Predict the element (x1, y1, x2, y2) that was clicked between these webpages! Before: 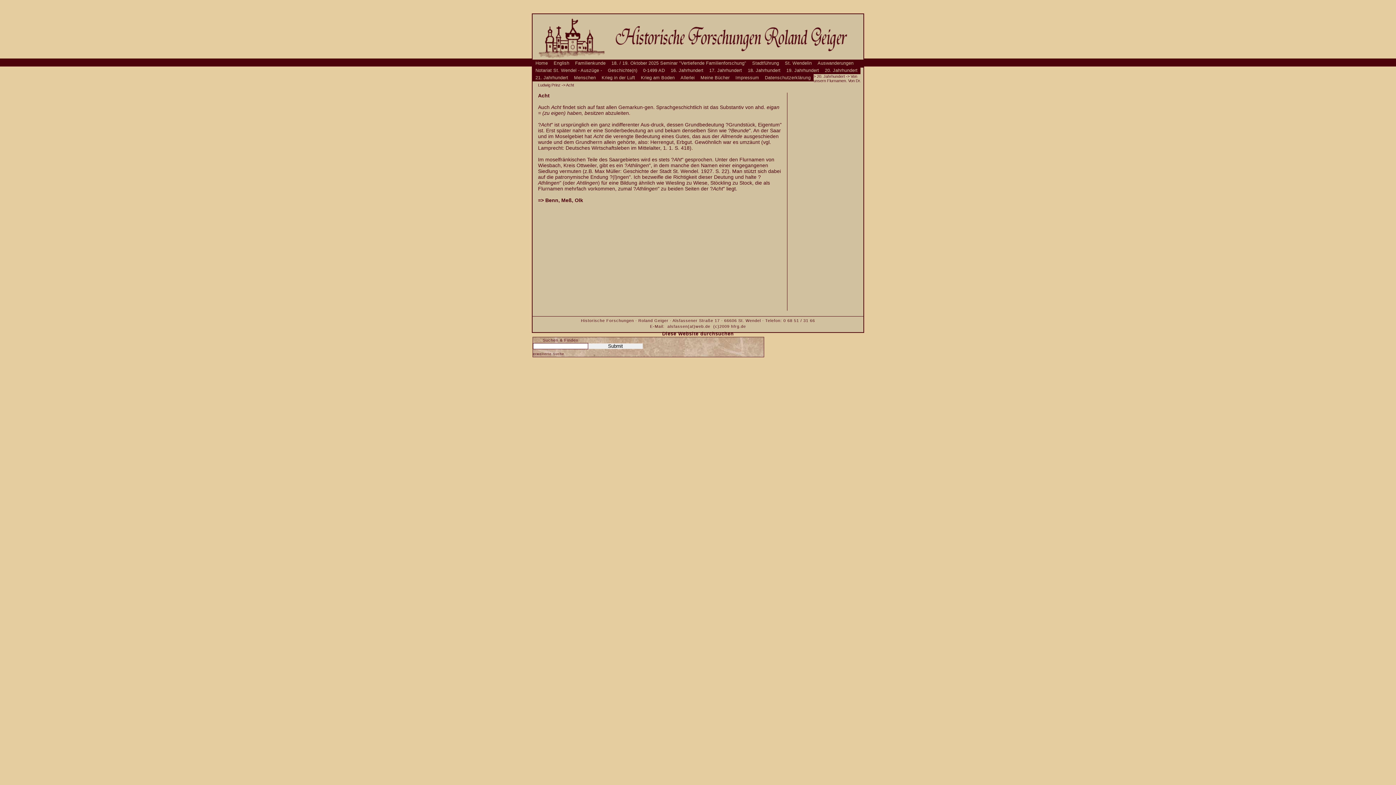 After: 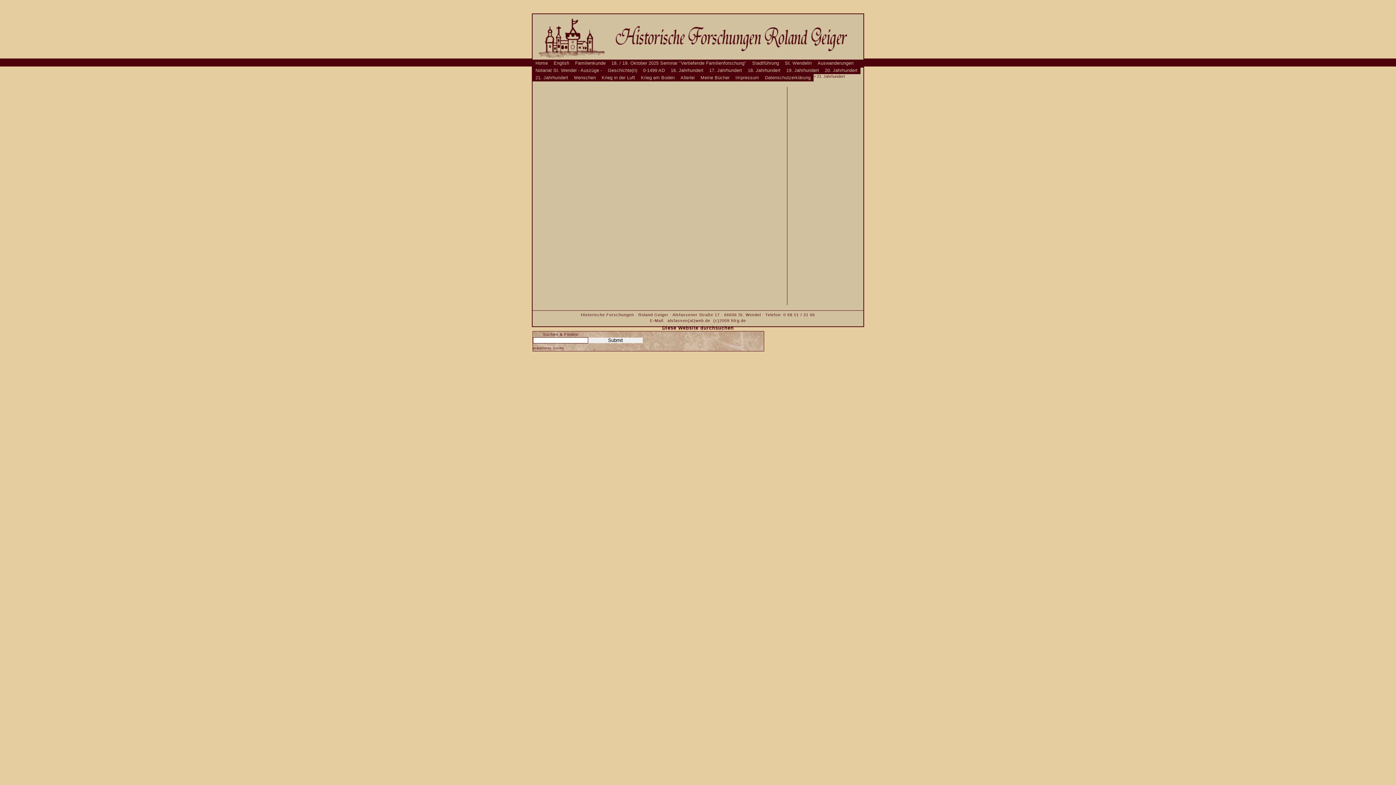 Action: bbox: (532, 74, 571, 81) label: 21. Jahrhundert